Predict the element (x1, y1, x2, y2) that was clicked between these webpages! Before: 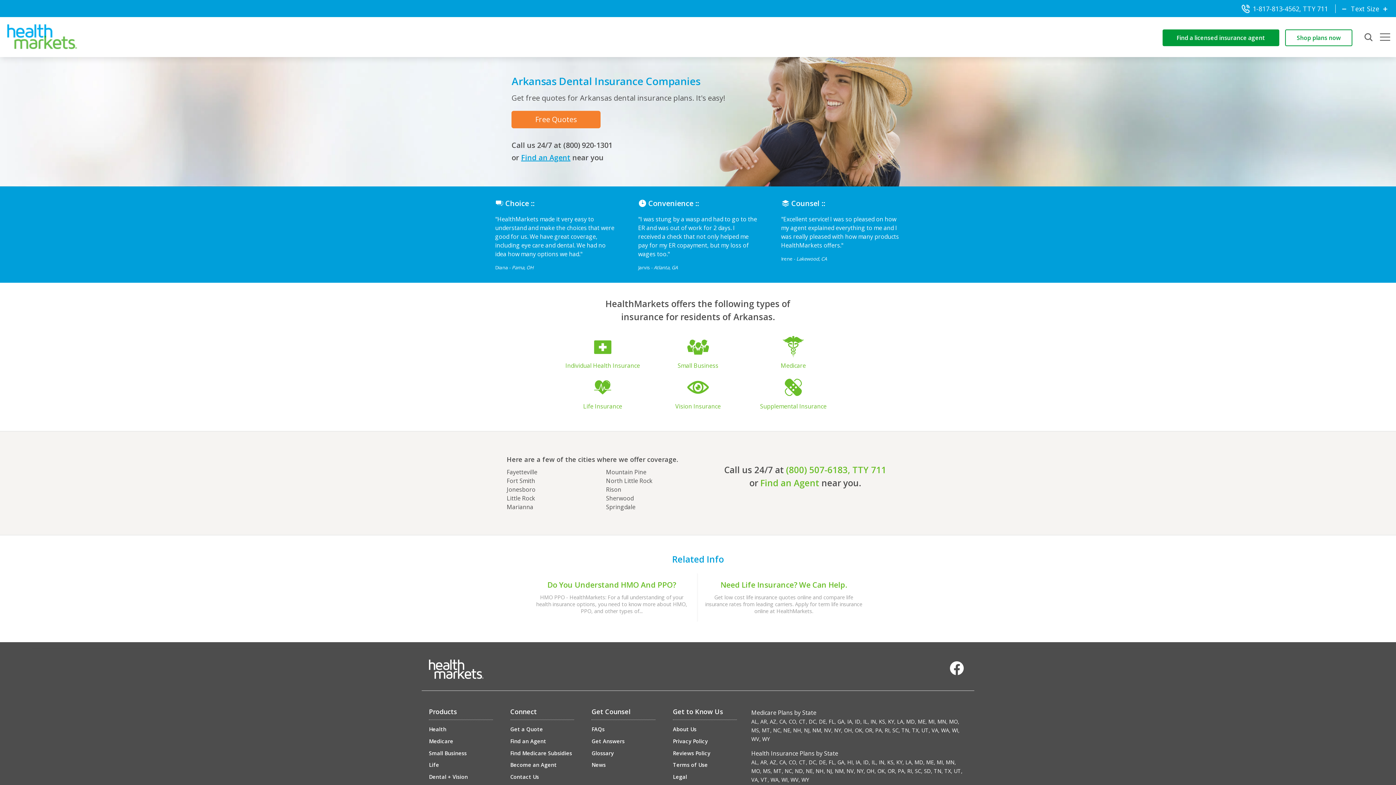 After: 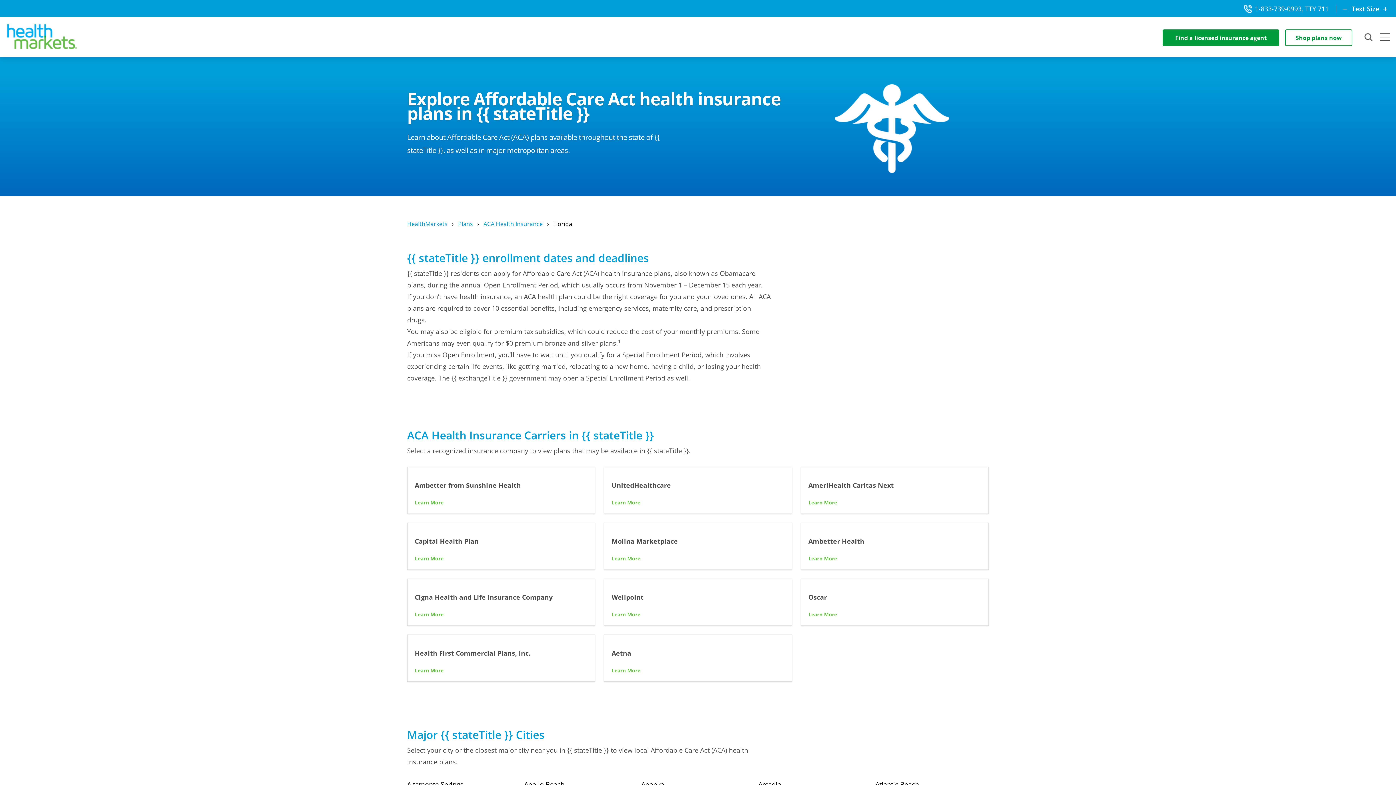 Action: label: FL bbox: (828, 759, 836, 766)